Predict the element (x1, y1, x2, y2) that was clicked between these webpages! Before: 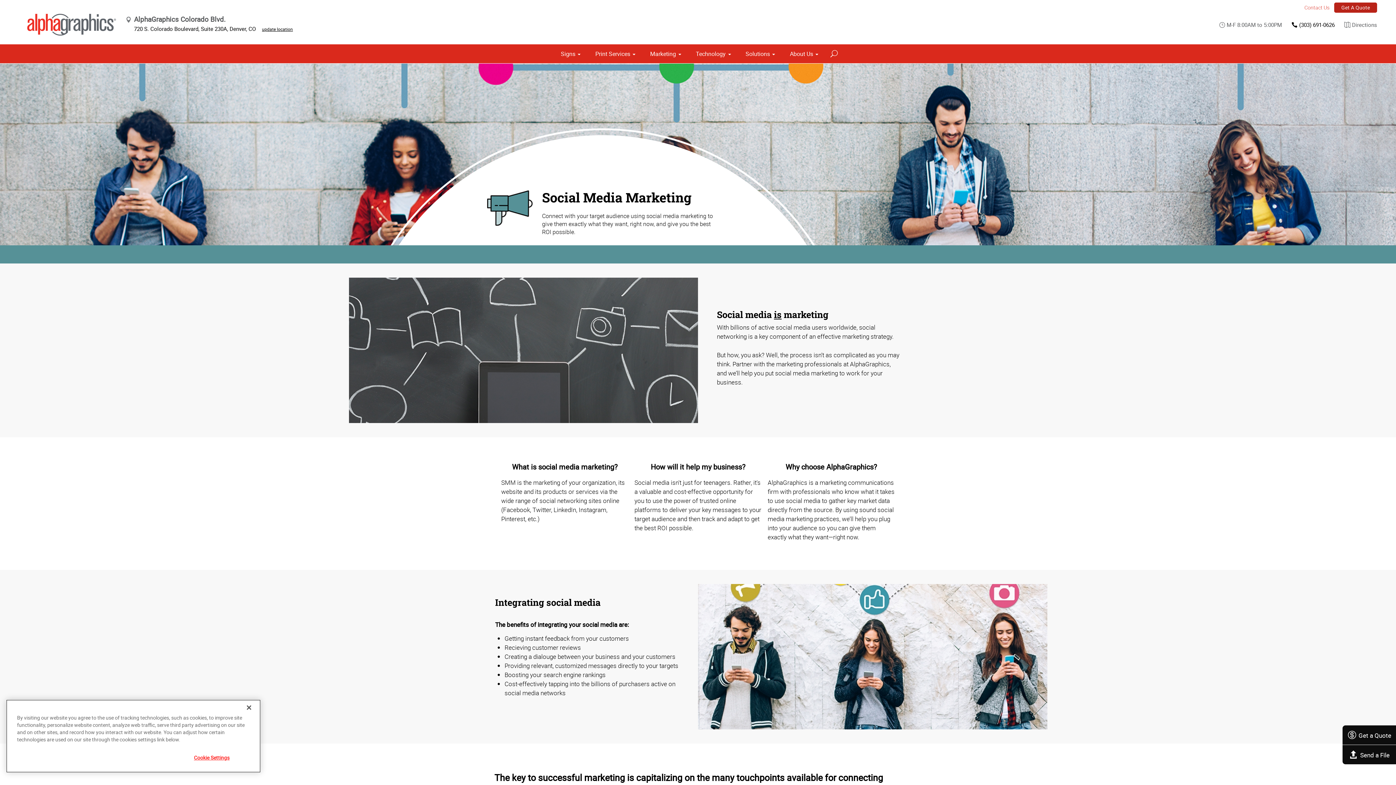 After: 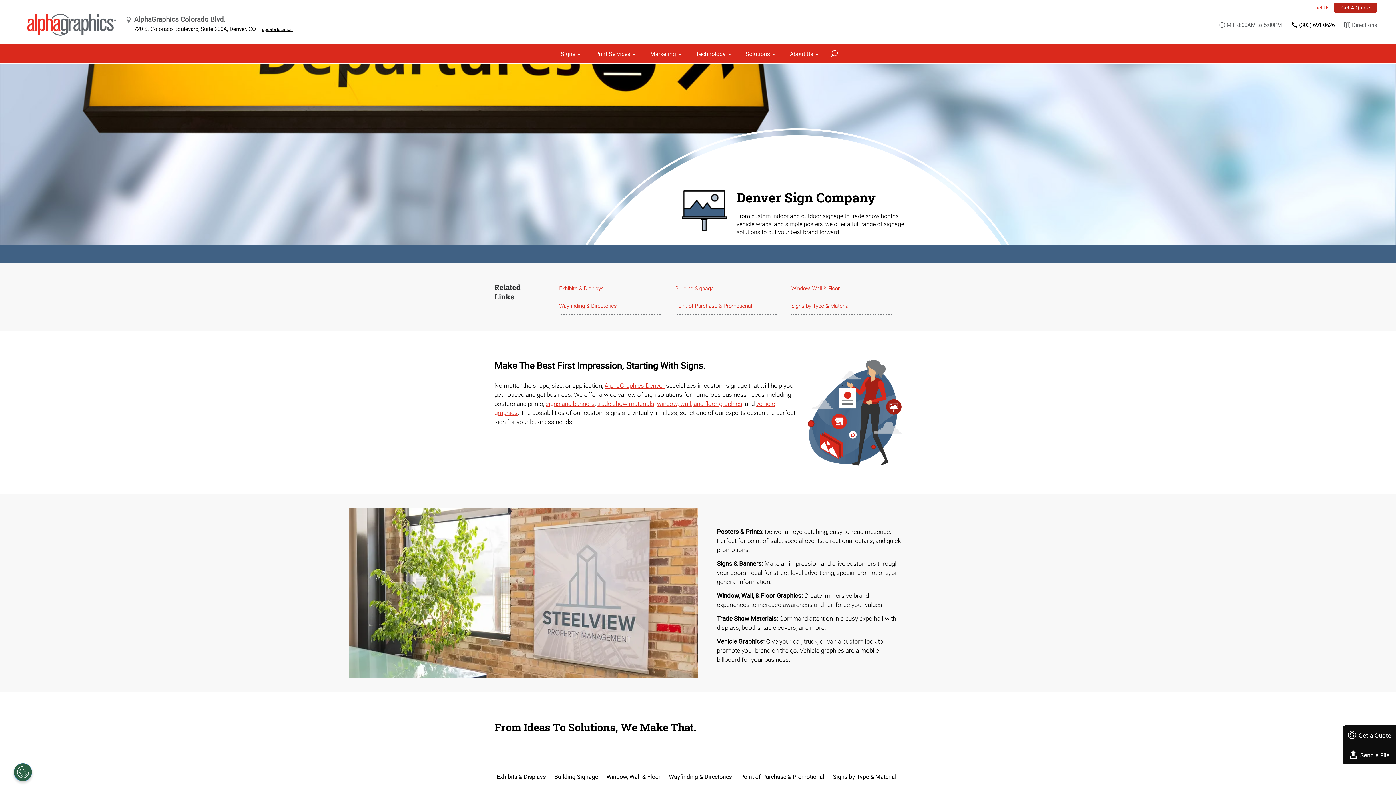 Action: label: Signs bbox: (556, 44, 585, 63)